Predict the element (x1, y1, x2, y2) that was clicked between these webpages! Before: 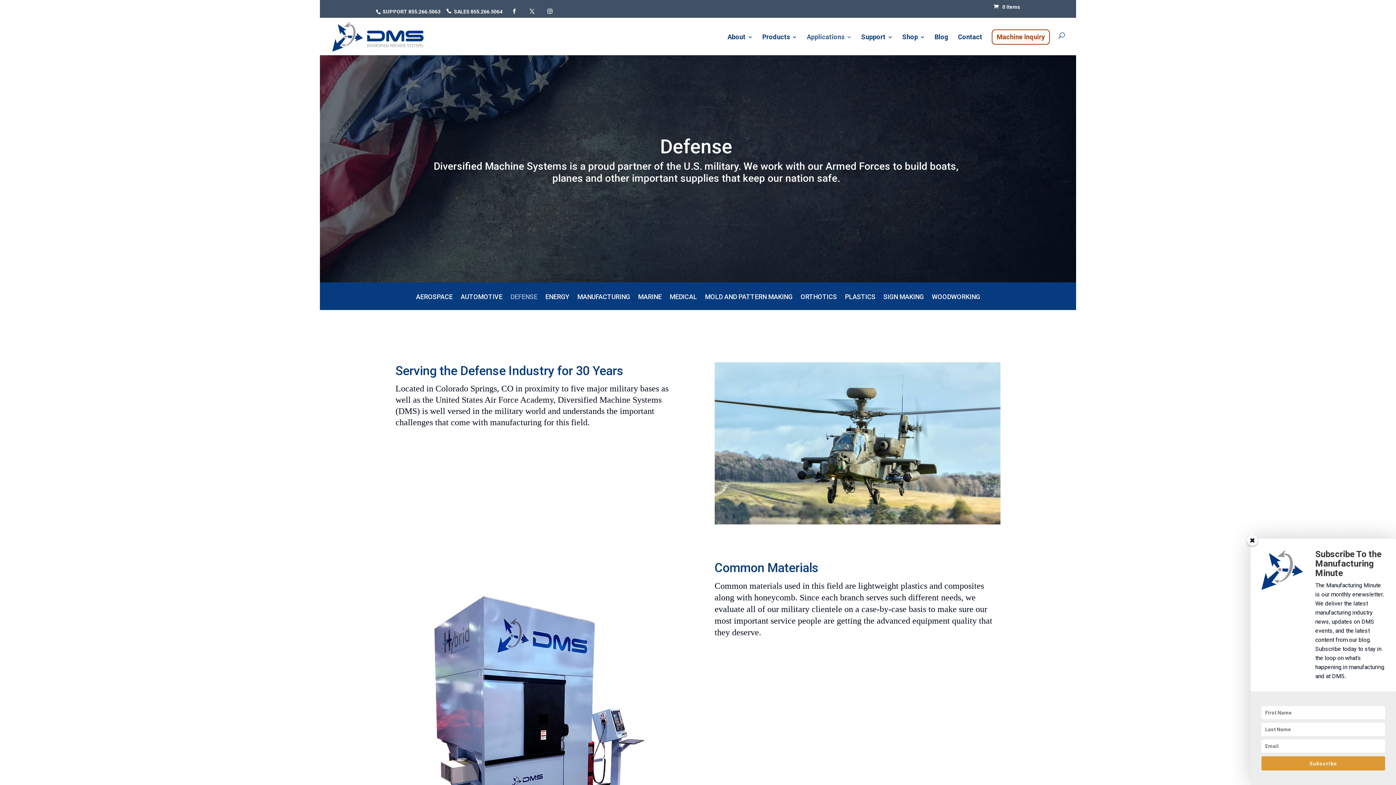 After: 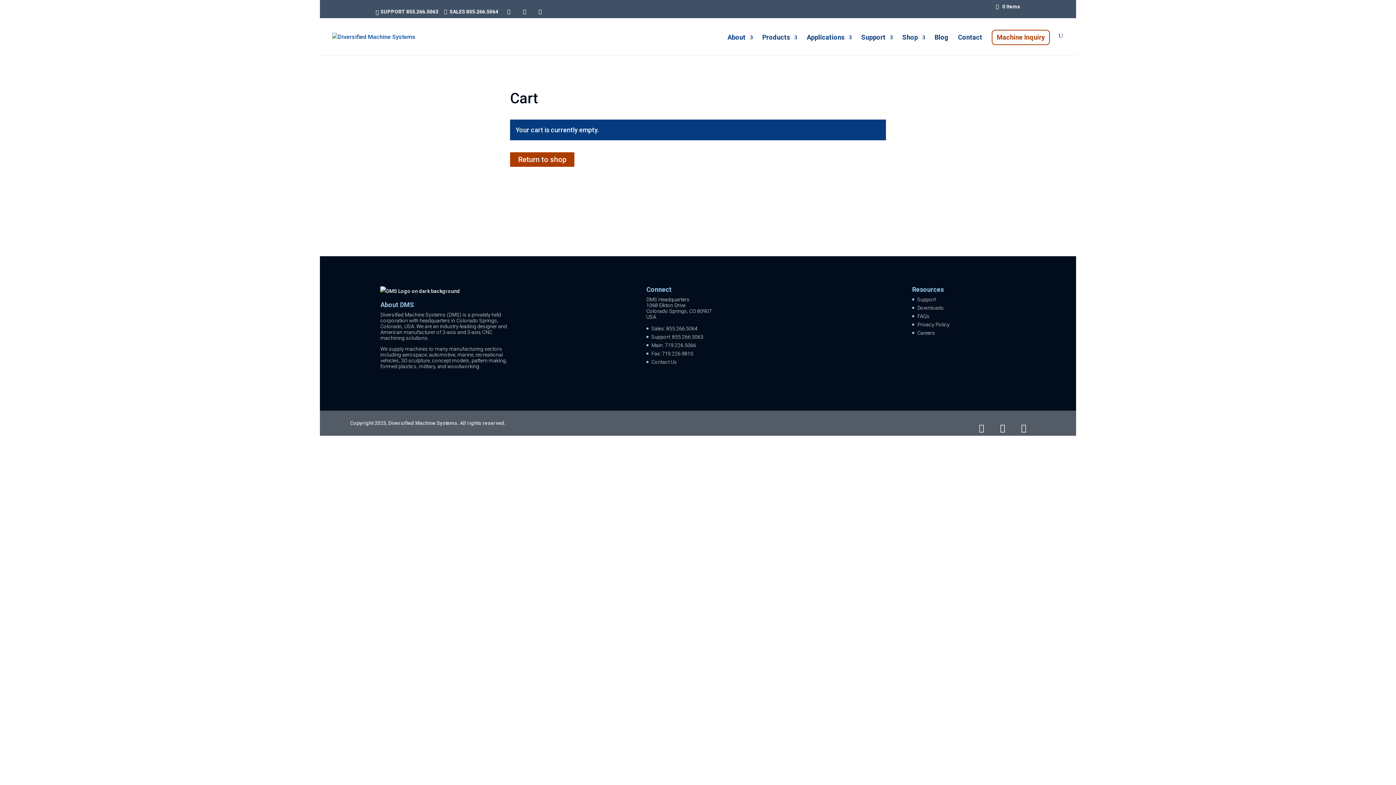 Action: label: 0 Items bbox: (993, 3, 1020, 9)